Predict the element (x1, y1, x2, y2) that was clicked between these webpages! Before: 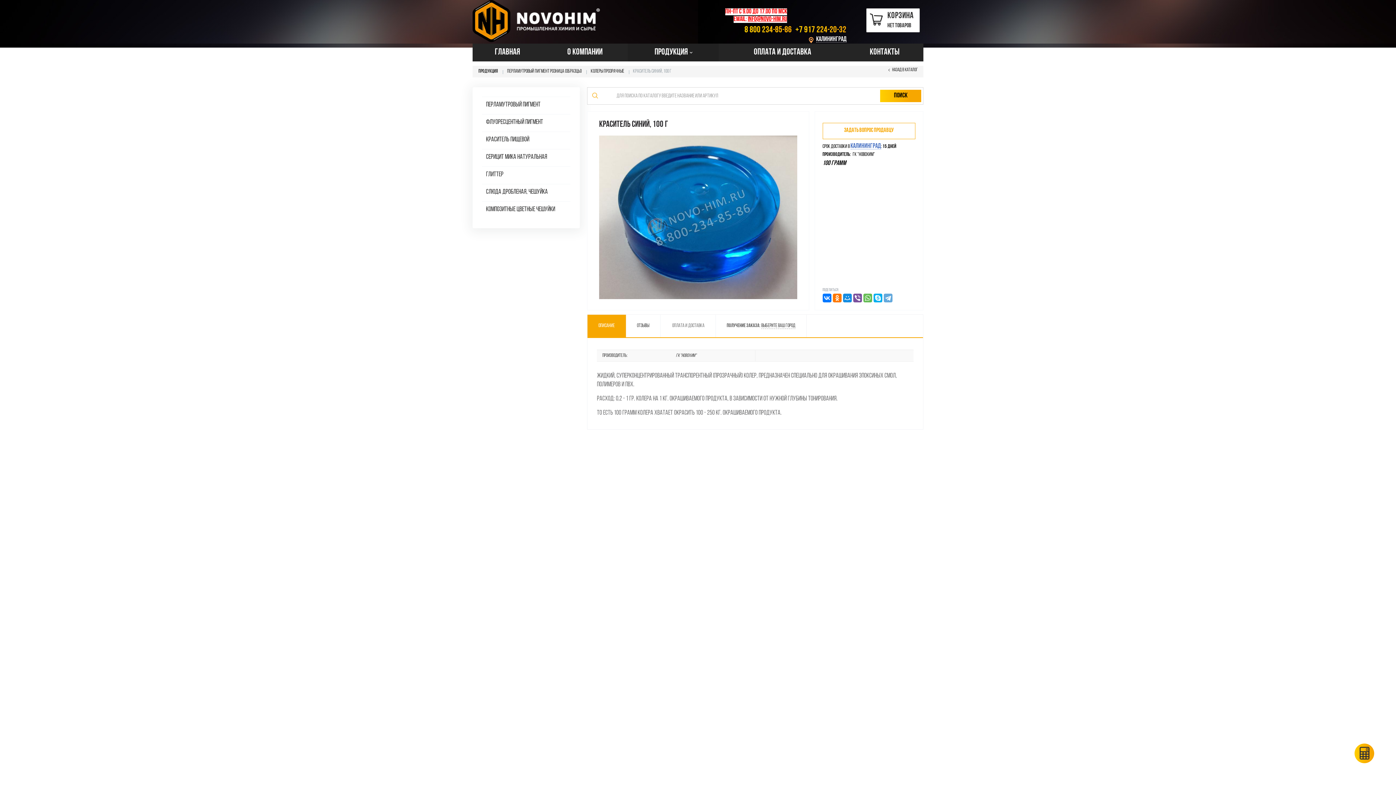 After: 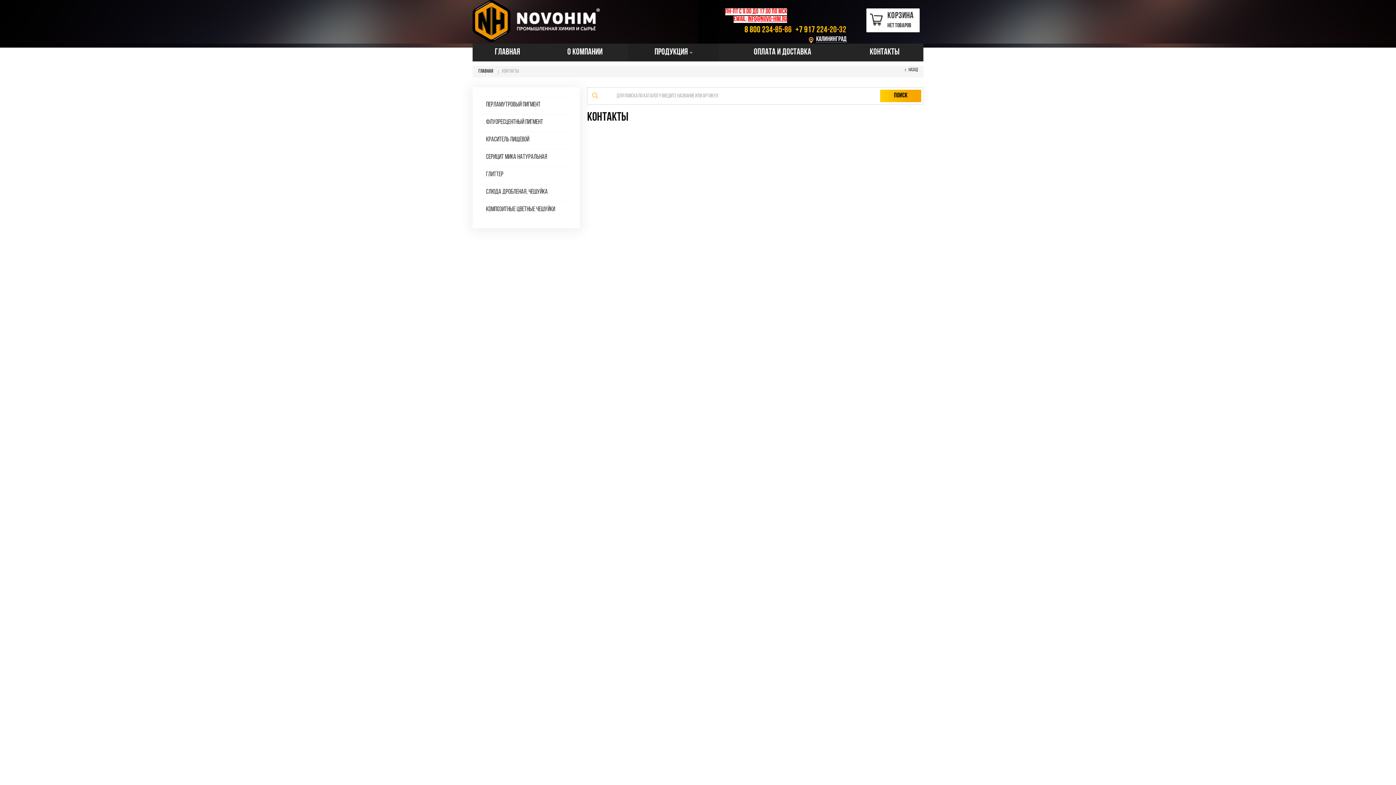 Action: label: КОНТАКТЫ bbox: (846, 43, 923, 61)